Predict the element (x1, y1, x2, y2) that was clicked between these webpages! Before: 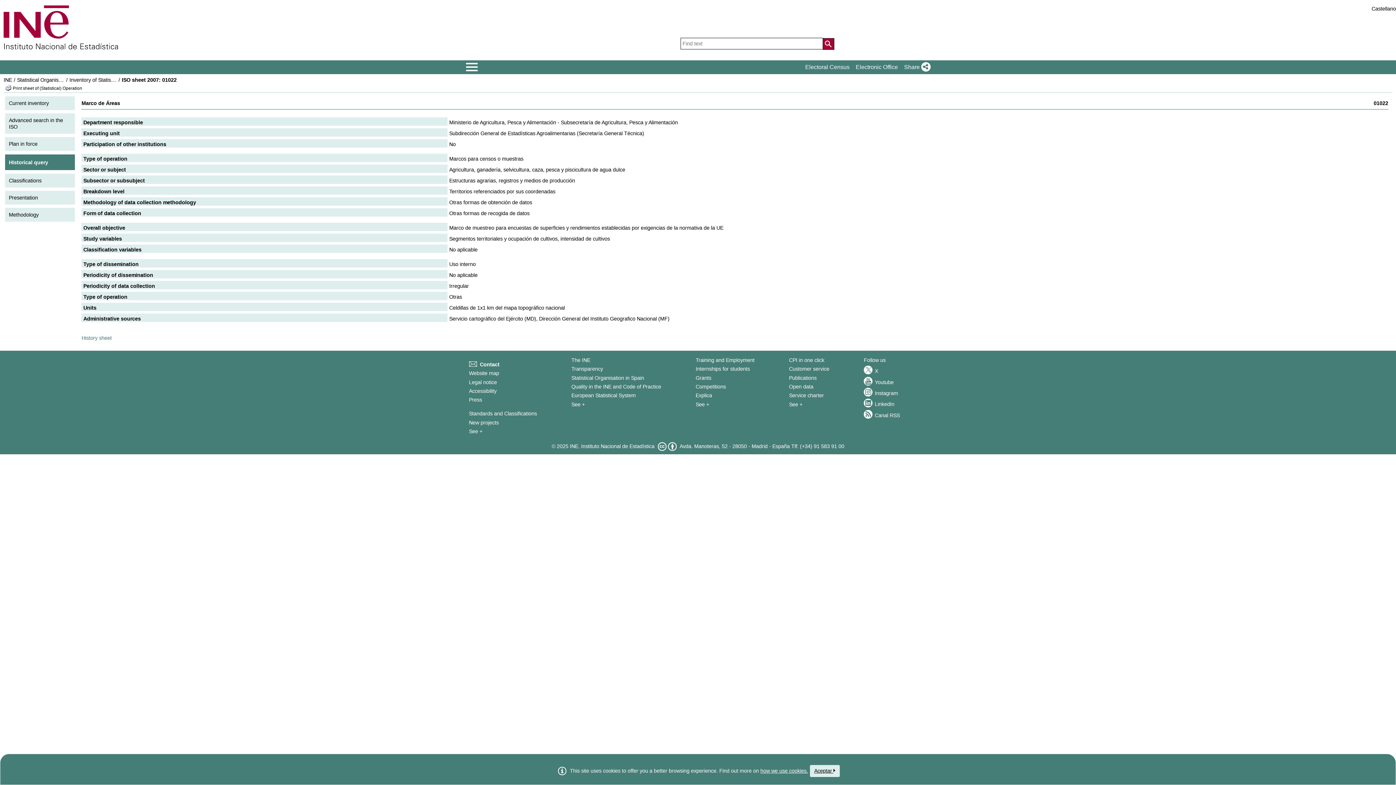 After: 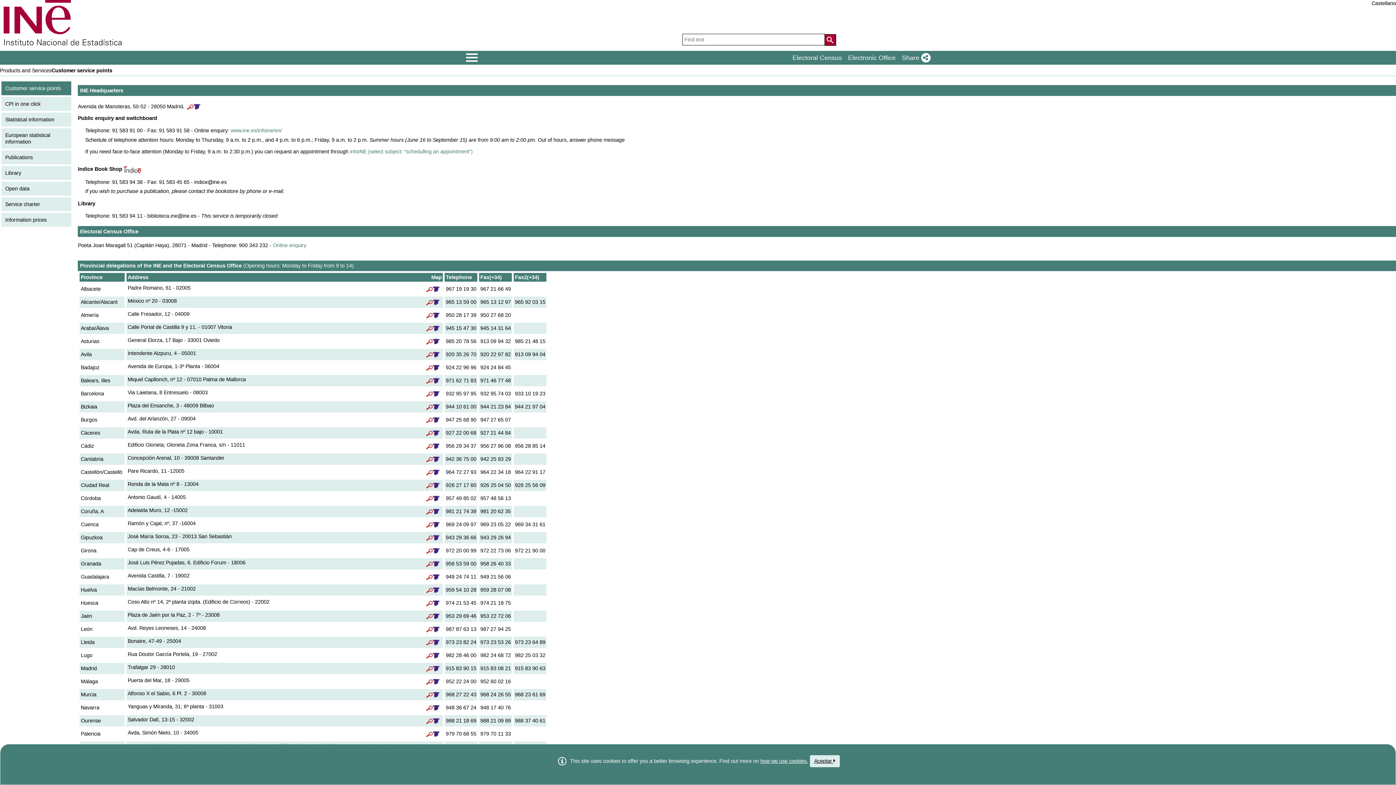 Action: bbox: (789, 366, 829, 372) label: Customer service